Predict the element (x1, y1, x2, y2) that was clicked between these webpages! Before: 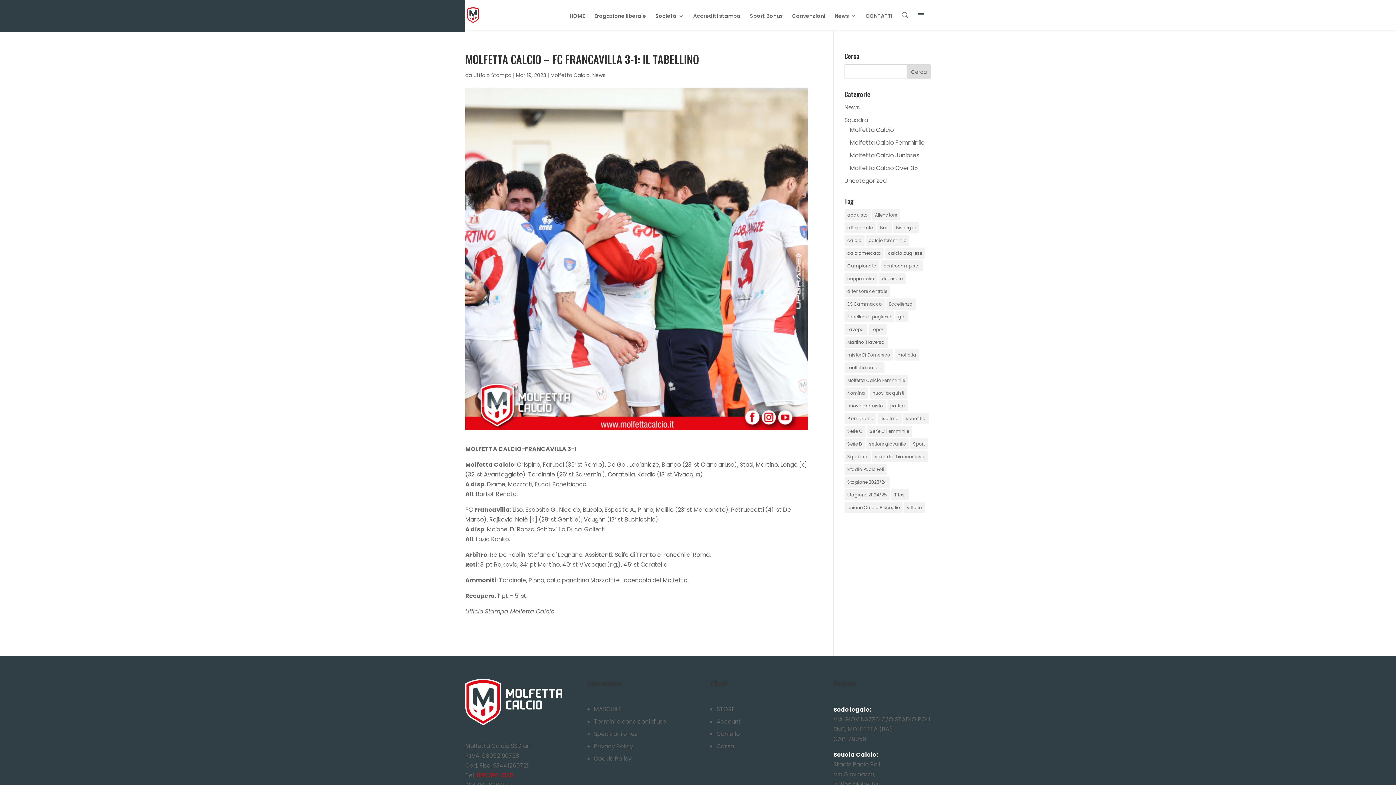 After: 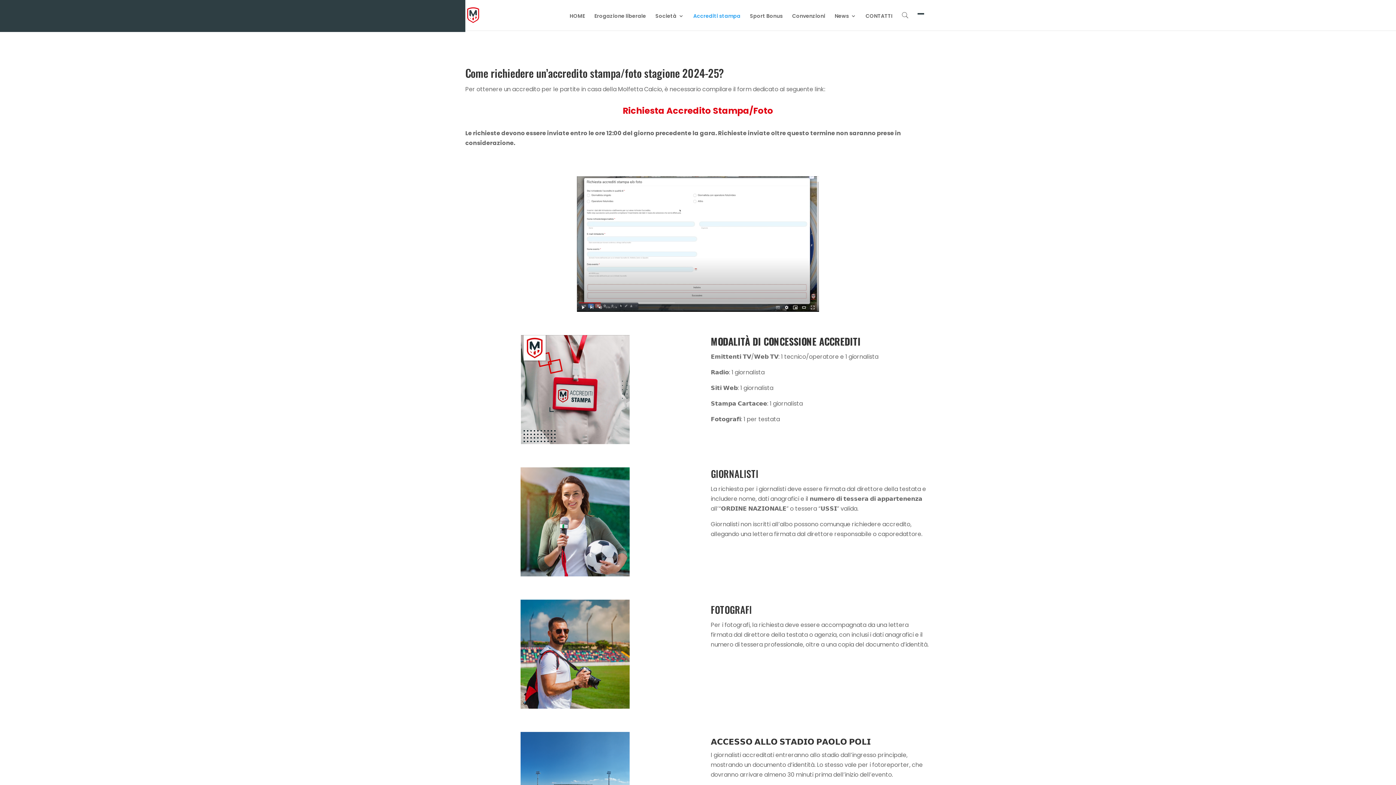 Action: label: Accrediti stampa bbox: (693, 13, 740, 30)